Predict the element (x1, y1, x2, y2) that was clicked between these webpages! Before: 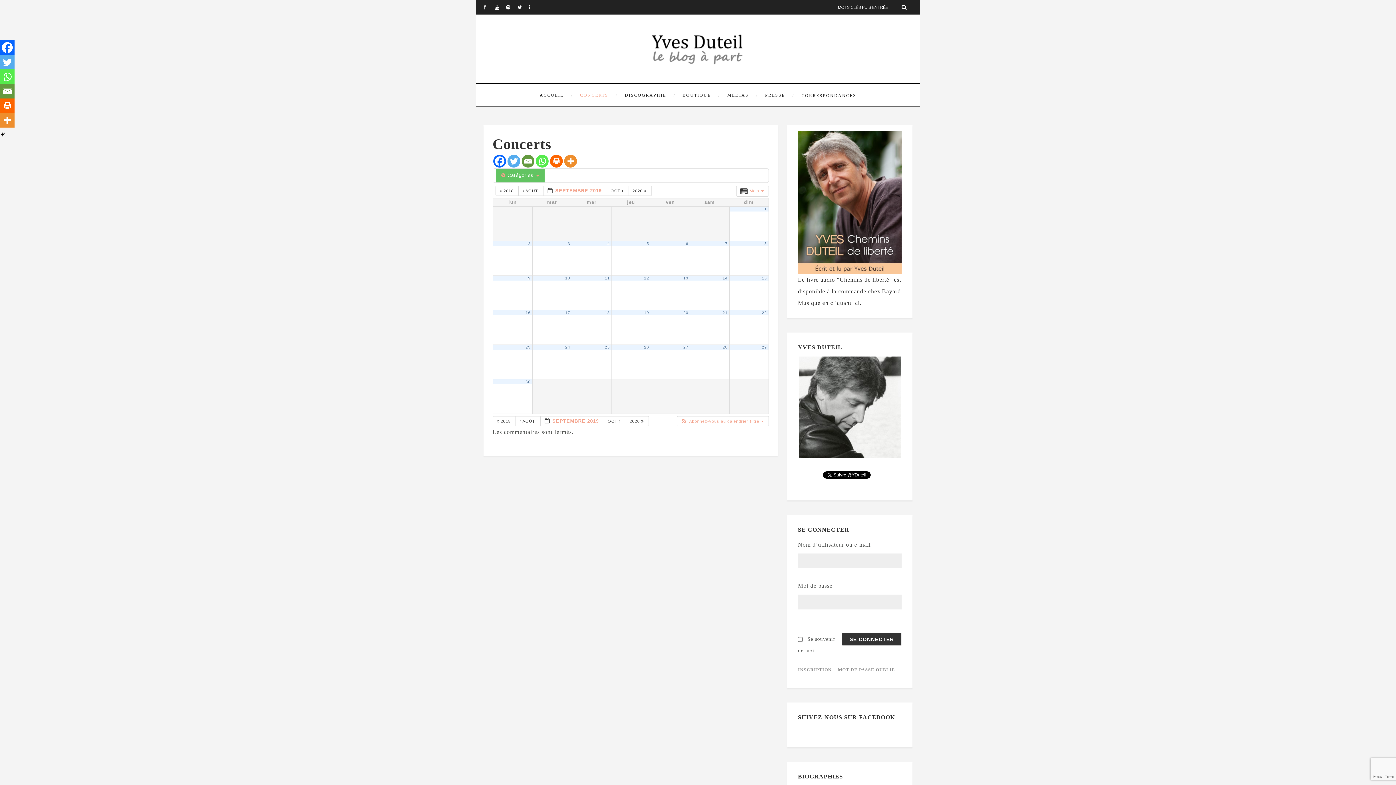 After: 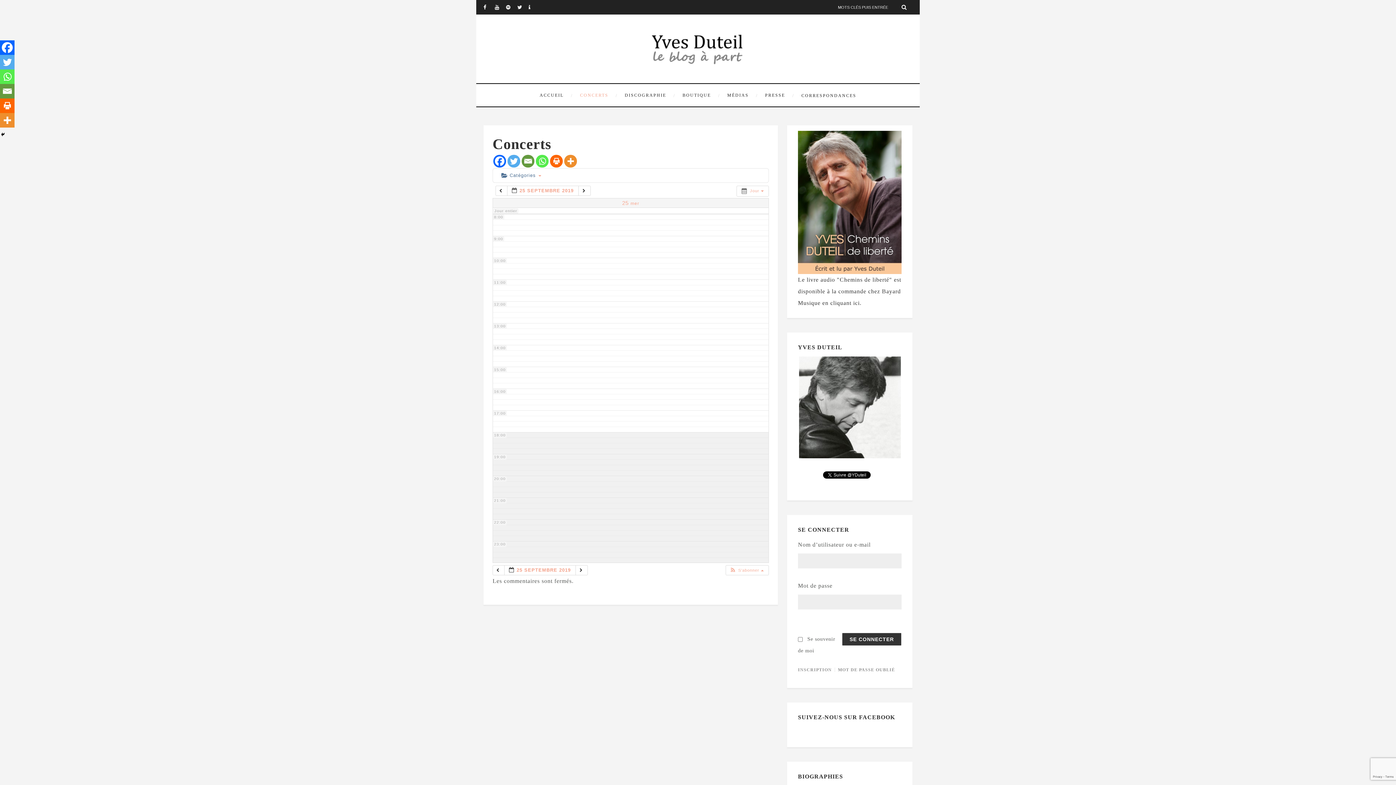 Action: label: 25 bbox: (604, 345, 610, 349)